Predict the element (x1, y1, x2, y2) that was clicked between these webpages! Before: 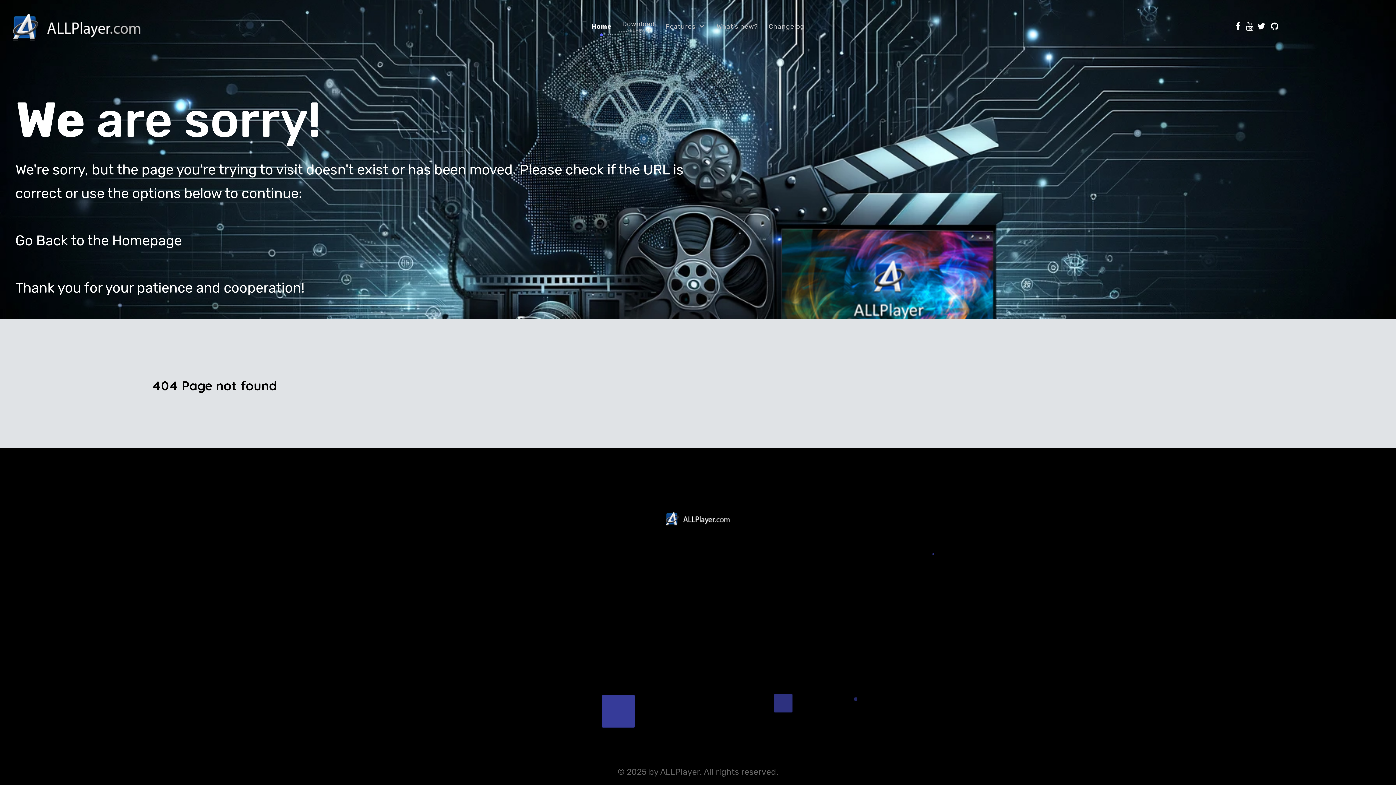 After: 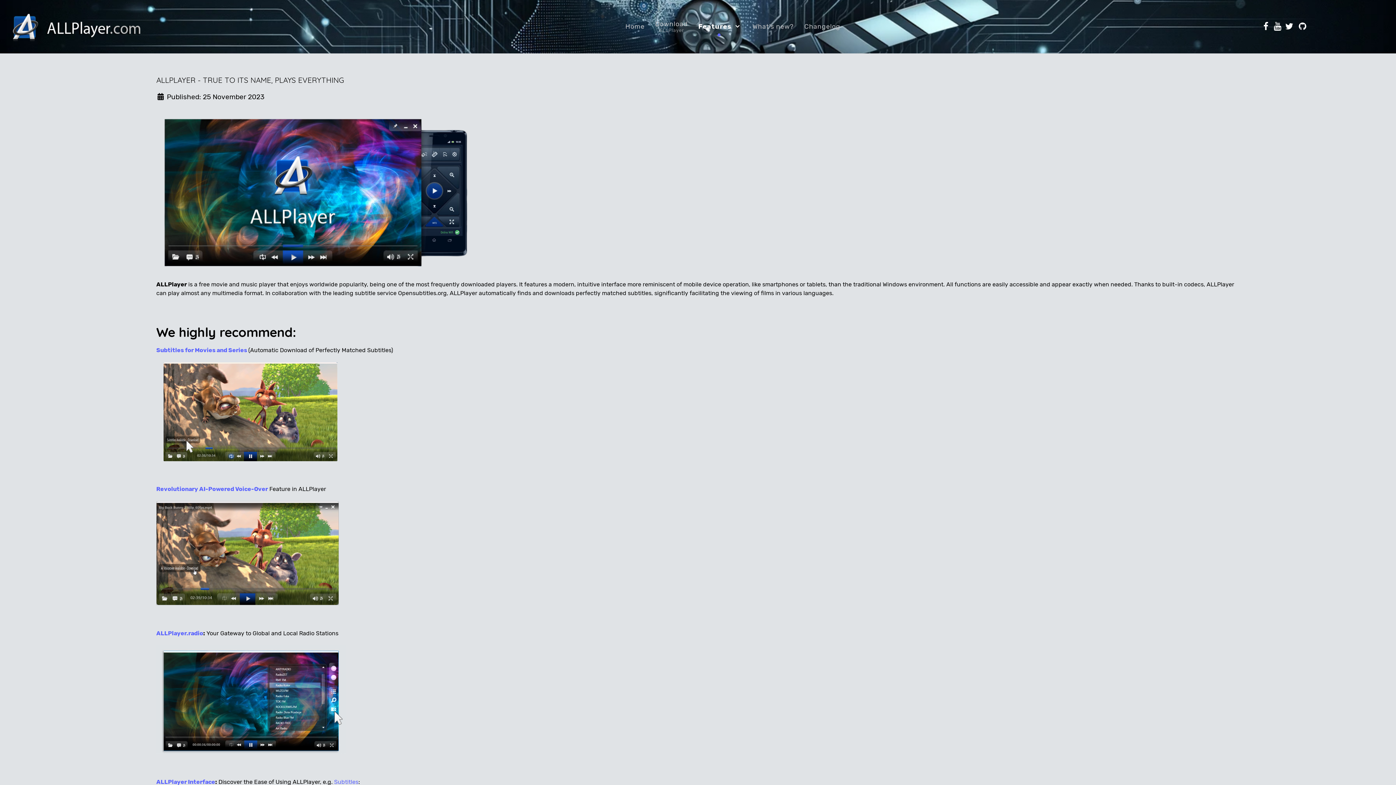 Action: bbox: (661, 19, 710, 34) label: Features 